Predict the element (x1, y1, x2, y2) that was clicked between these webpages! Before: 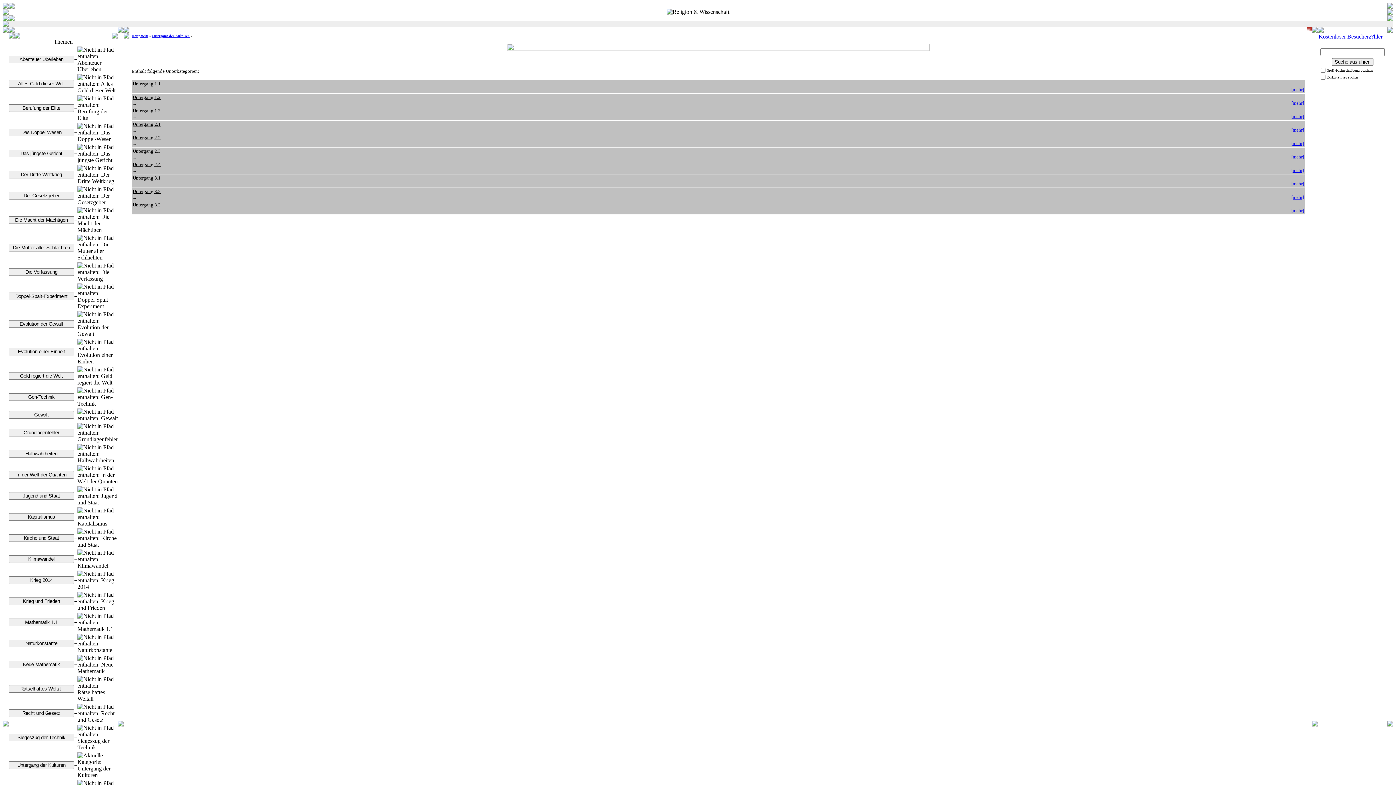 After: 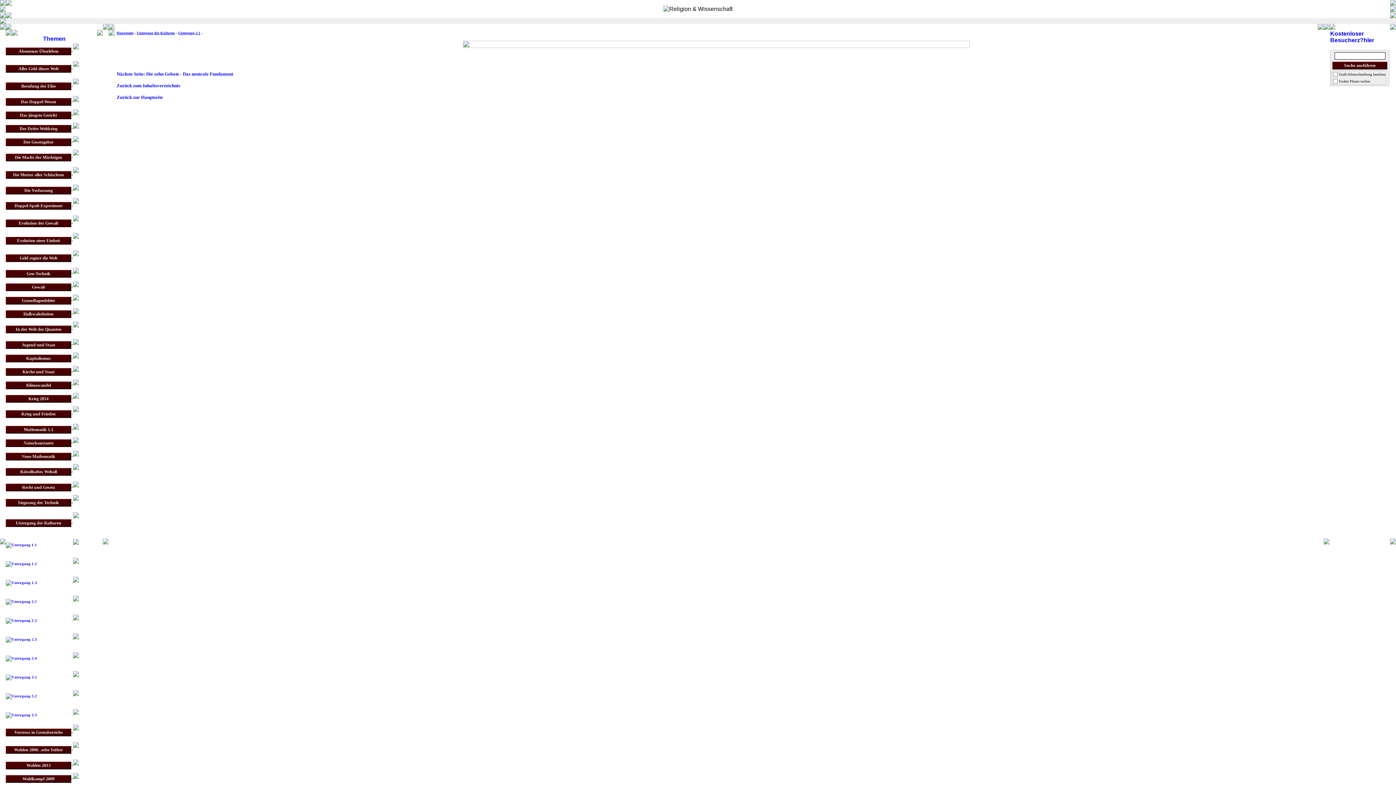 Action: bbox: (132, 121, 160, 126) label: Untergang 2.1